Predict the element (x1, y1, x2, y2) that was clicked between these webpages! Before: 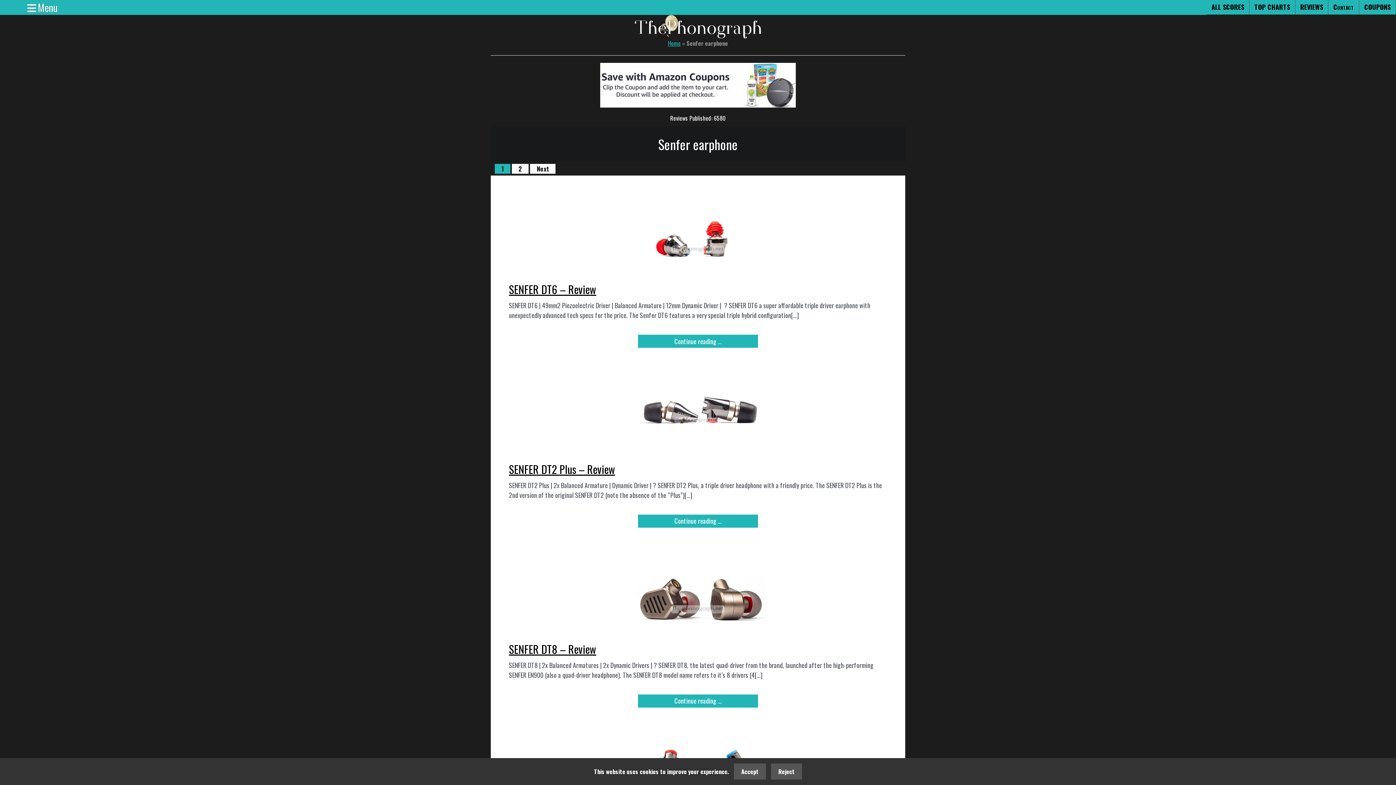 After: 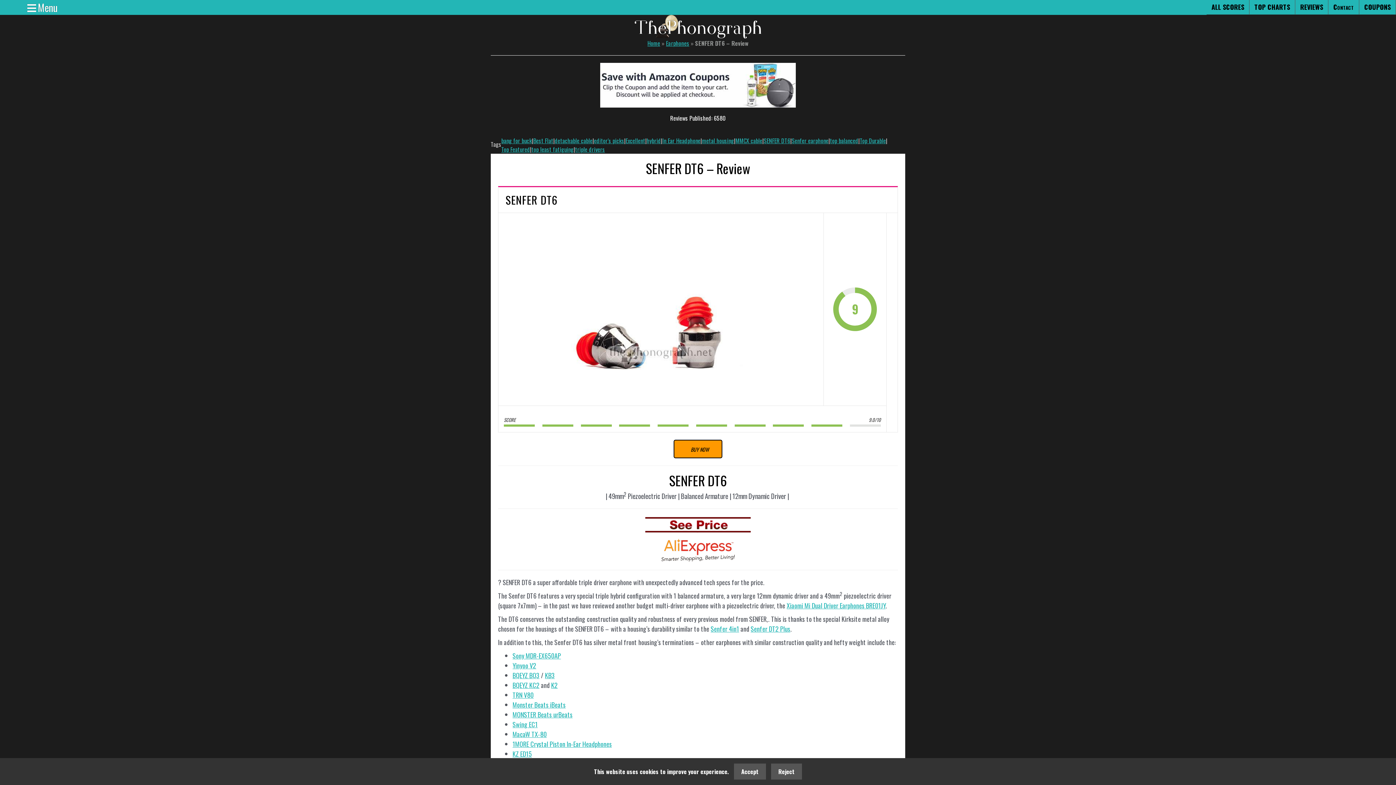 Action: bbox: (498, 335, 898, 348) label: Continue reading …